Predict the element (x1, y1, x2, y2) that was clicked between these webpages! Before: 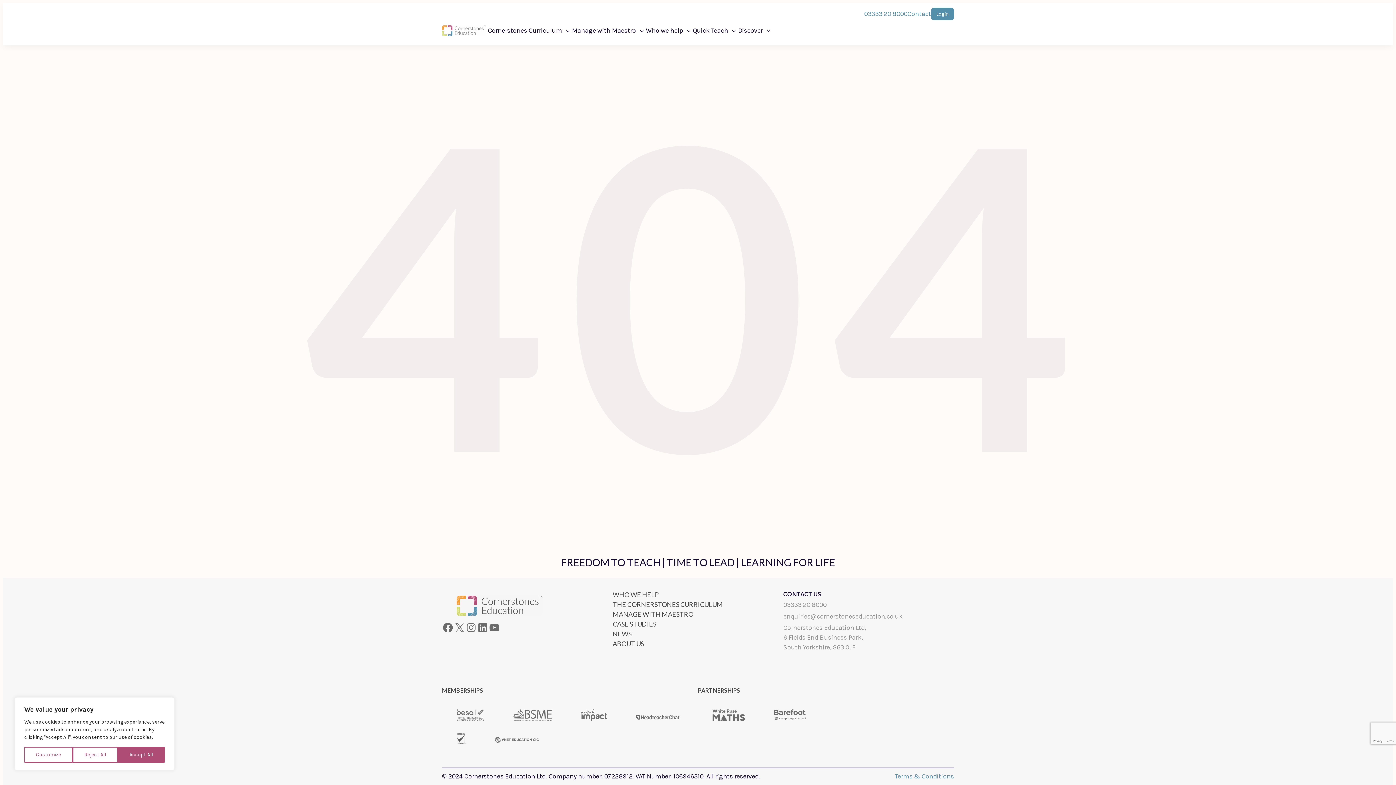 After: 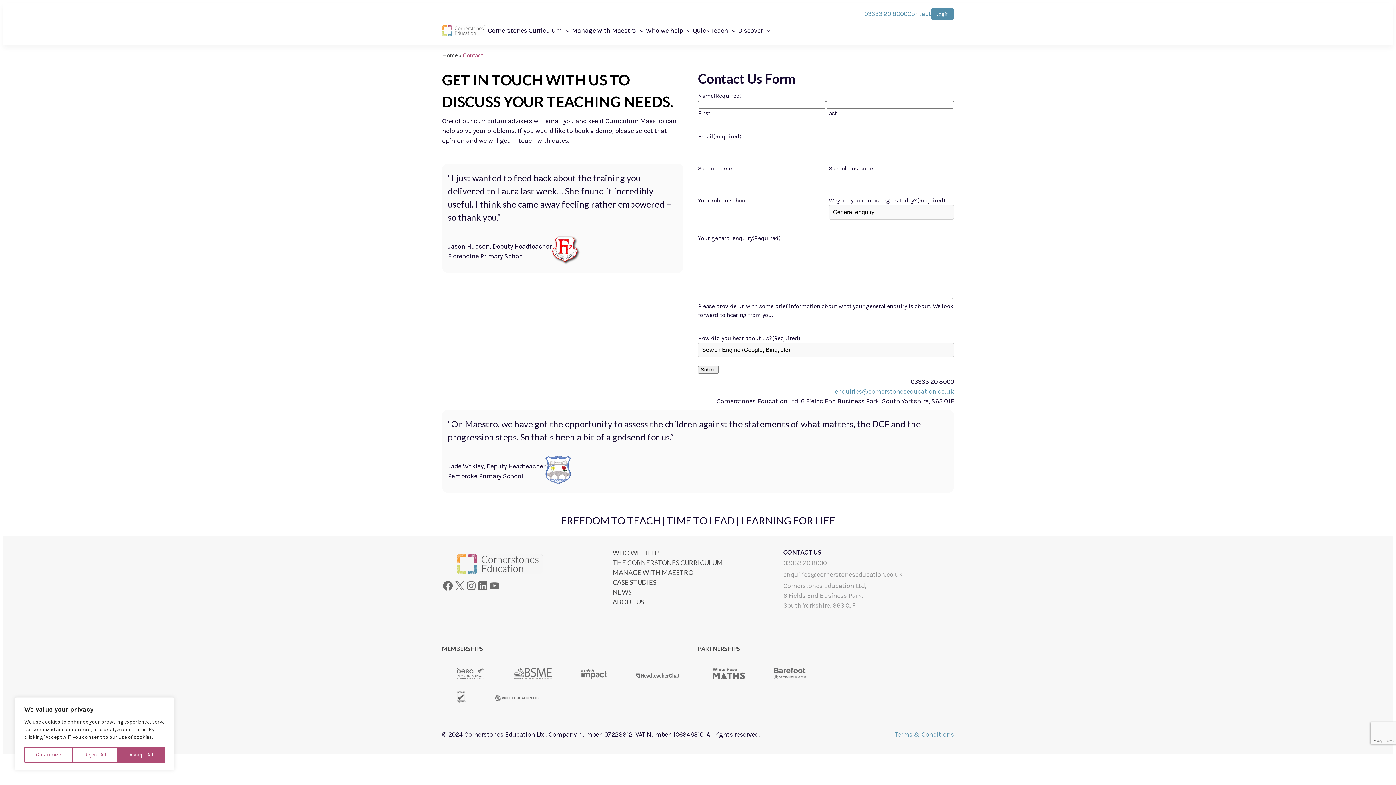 Action: label: Contact bbox: (907, 9, 931, 17)